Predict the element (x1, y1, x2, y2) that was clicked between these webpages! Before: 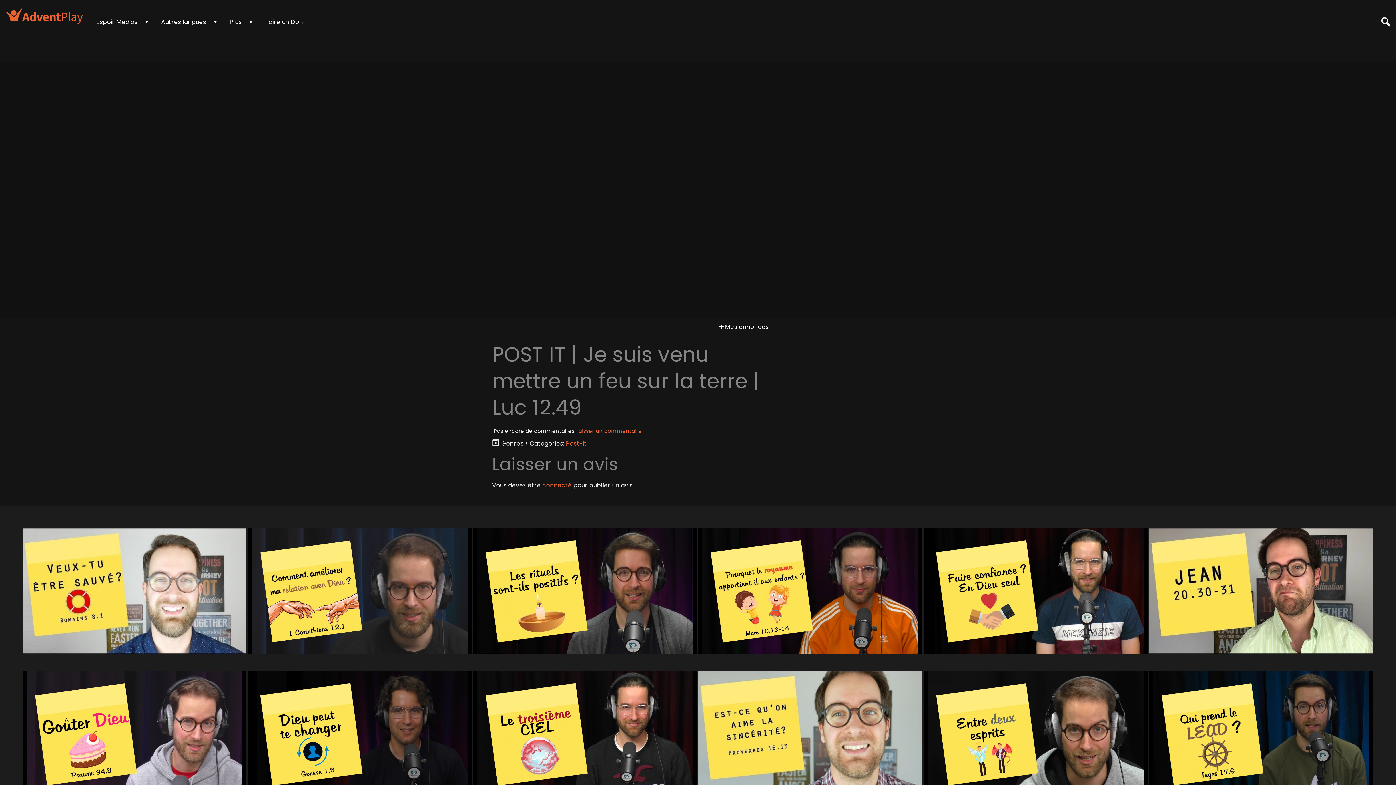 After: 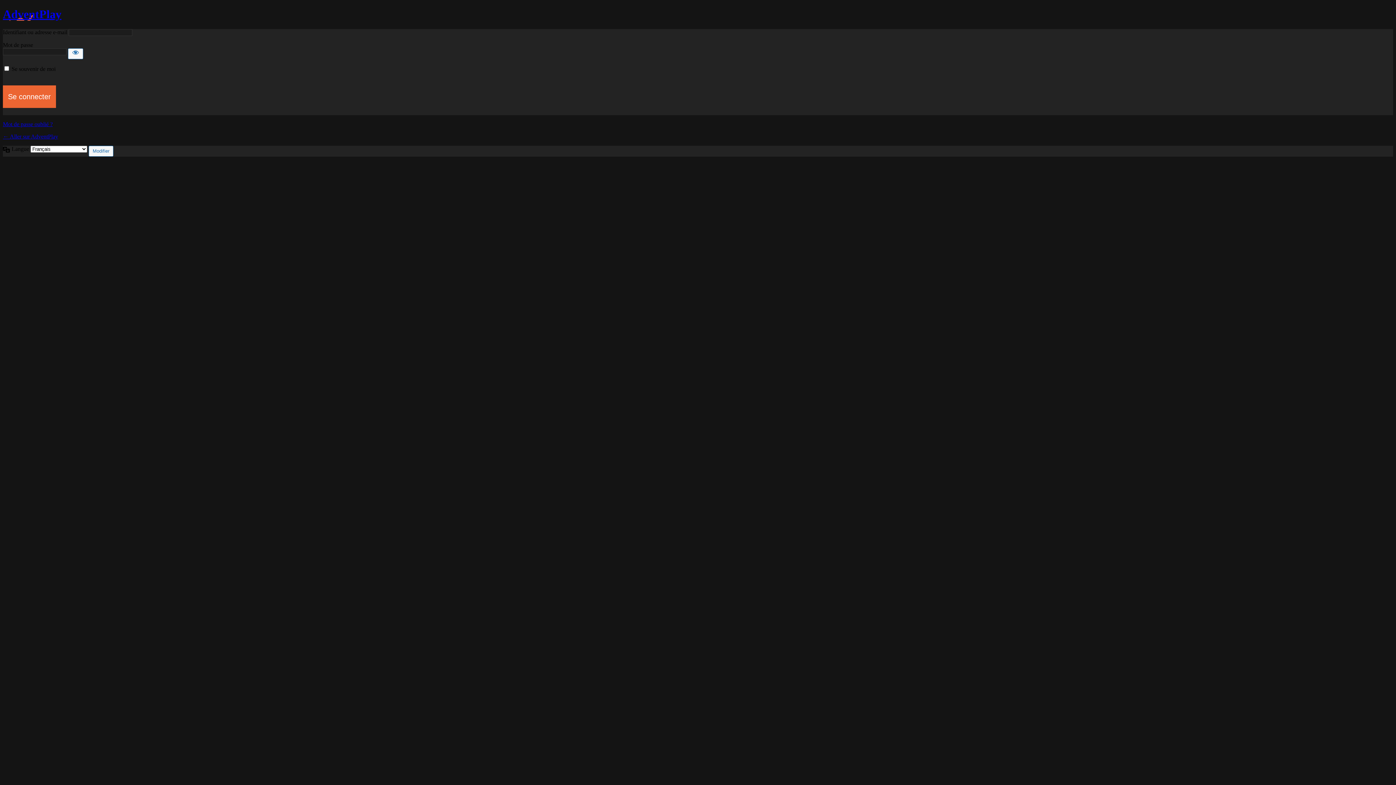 Action: bbox: (542, 481, 572, 489) label: connecté